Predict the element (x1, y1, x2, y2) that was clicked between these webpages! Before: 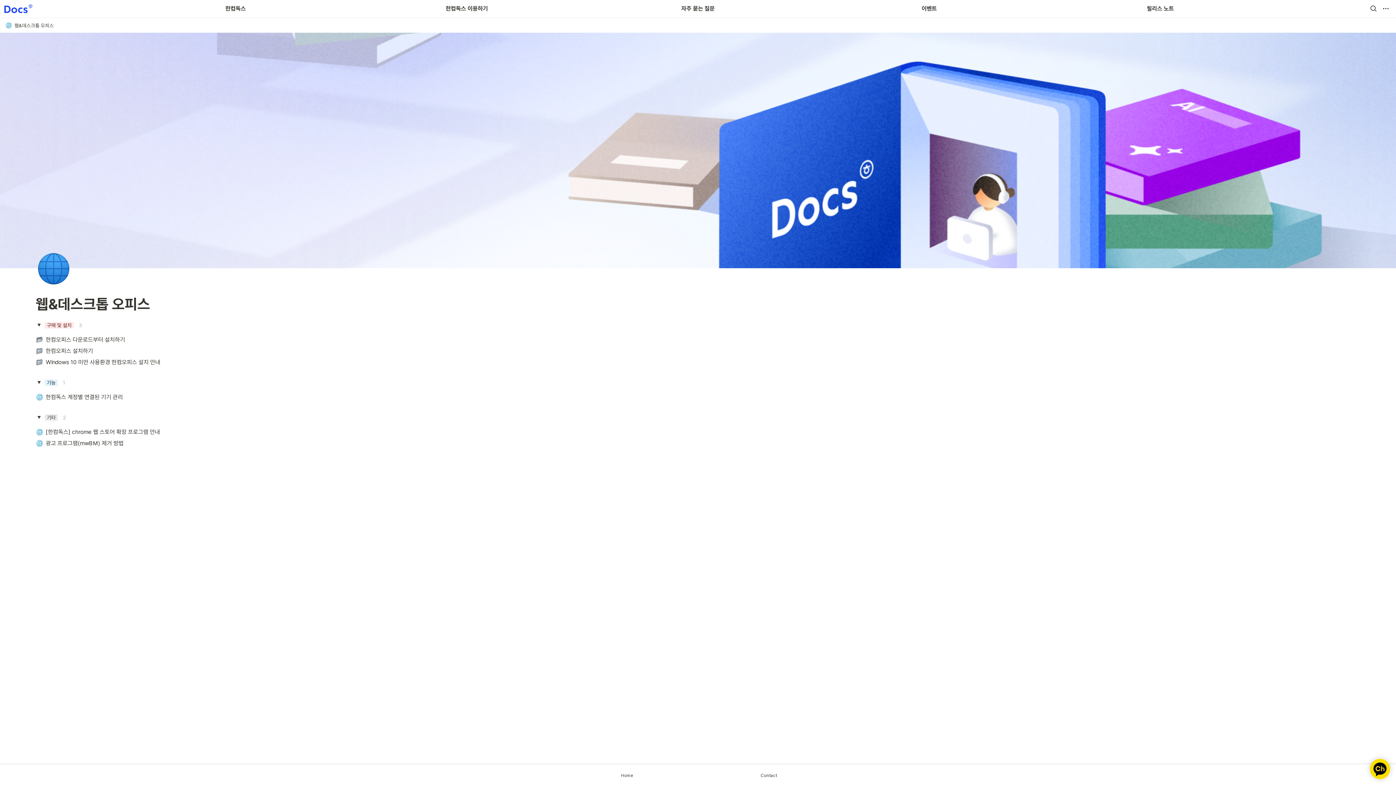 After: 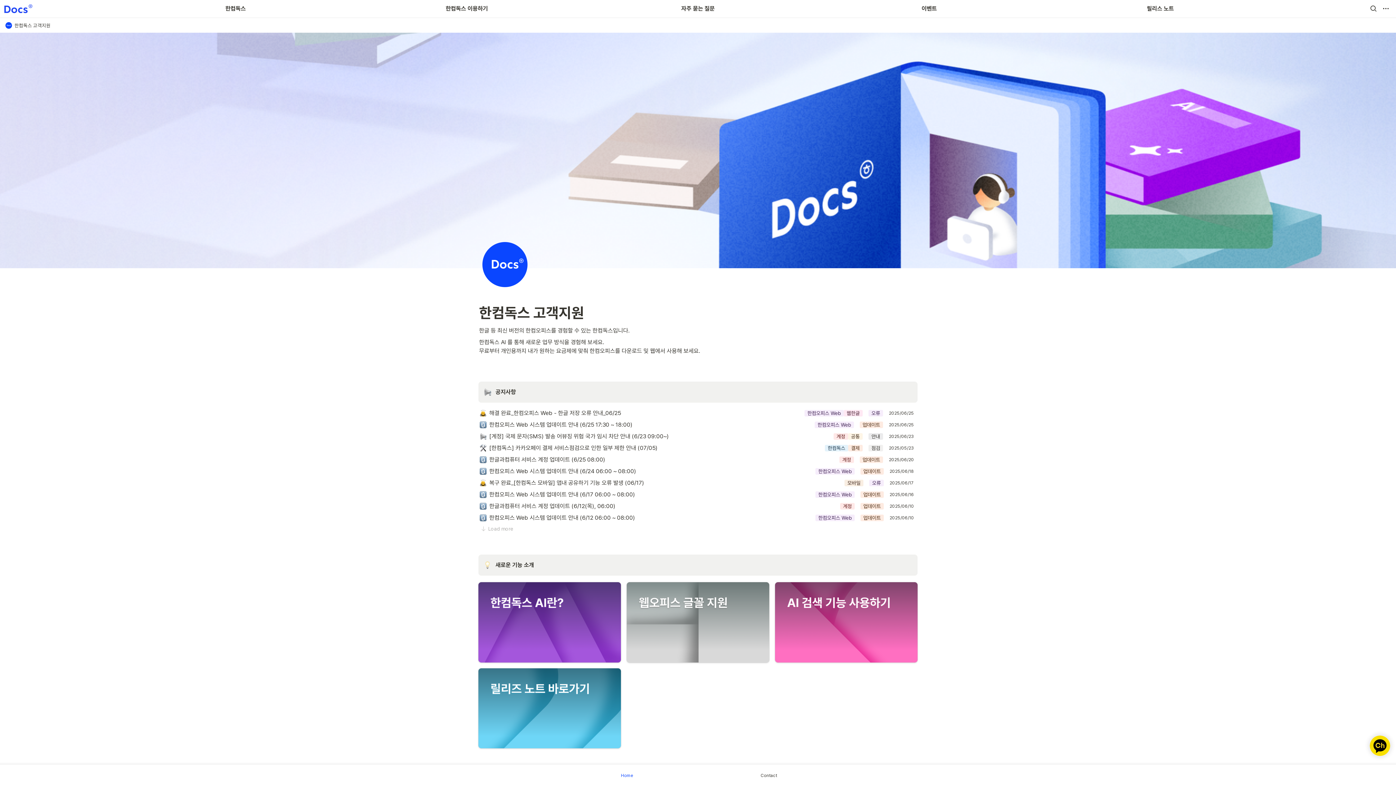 Action: bbox: (556, 765, 698, 785) label: Home